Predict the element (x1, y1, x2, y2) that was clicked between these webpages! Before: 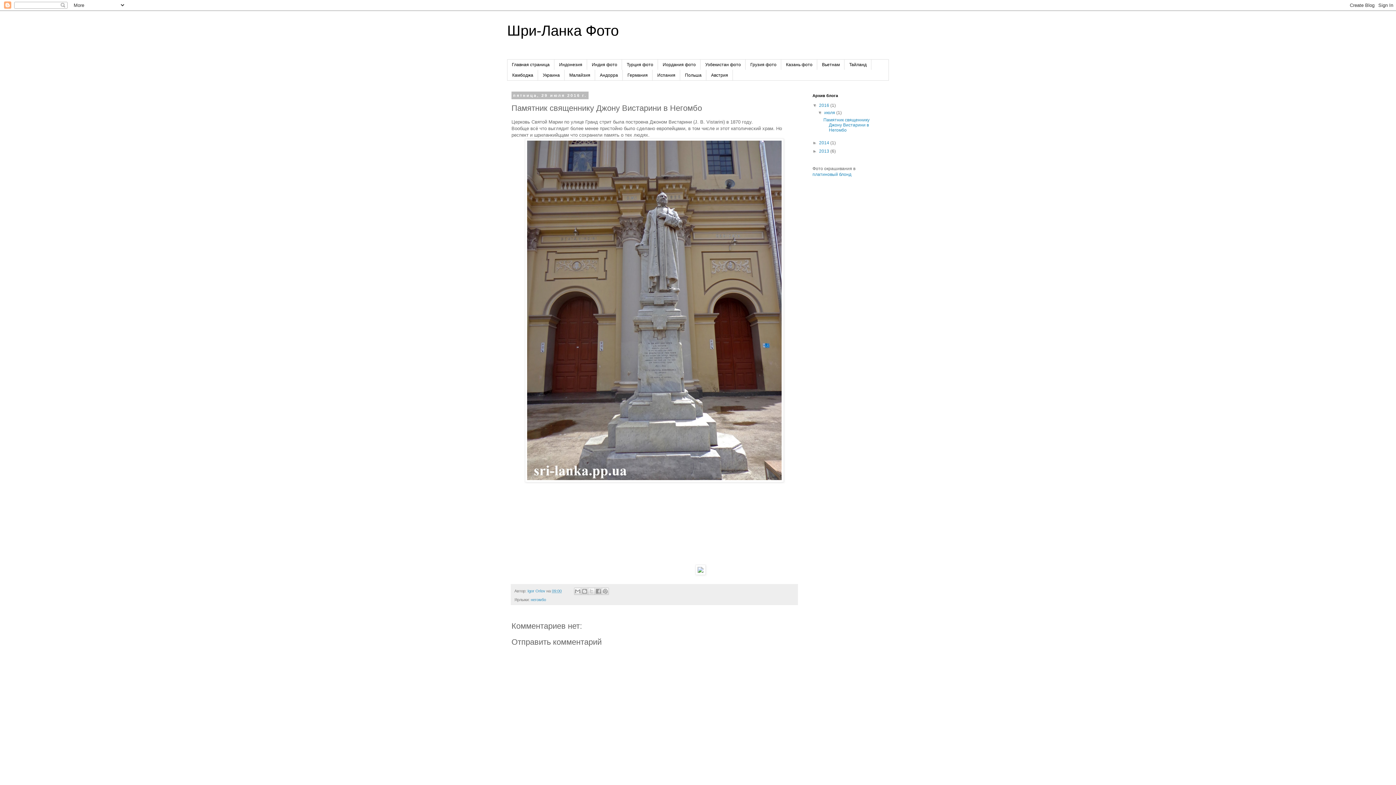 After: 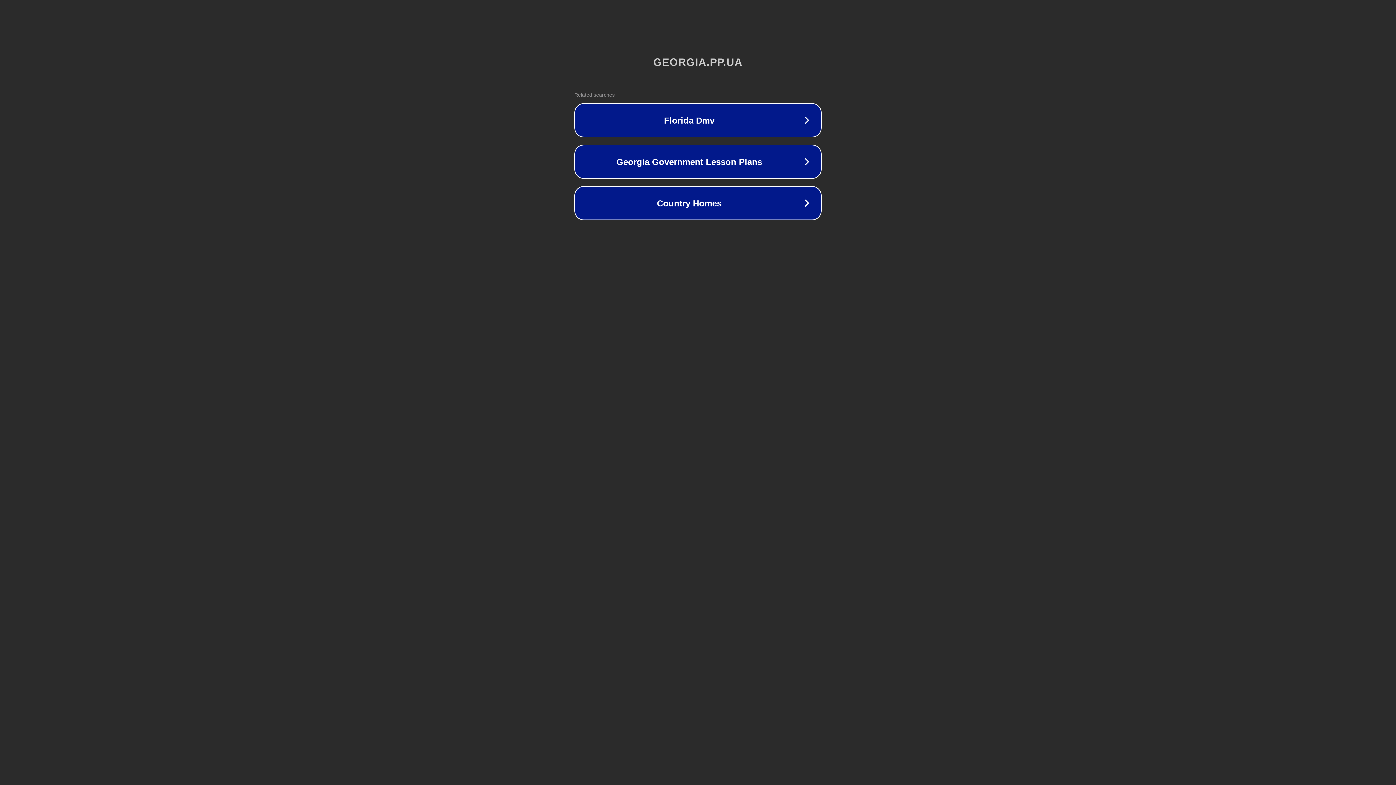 Action: label: Грузия фото bbox: (745, 59, 781, 69)